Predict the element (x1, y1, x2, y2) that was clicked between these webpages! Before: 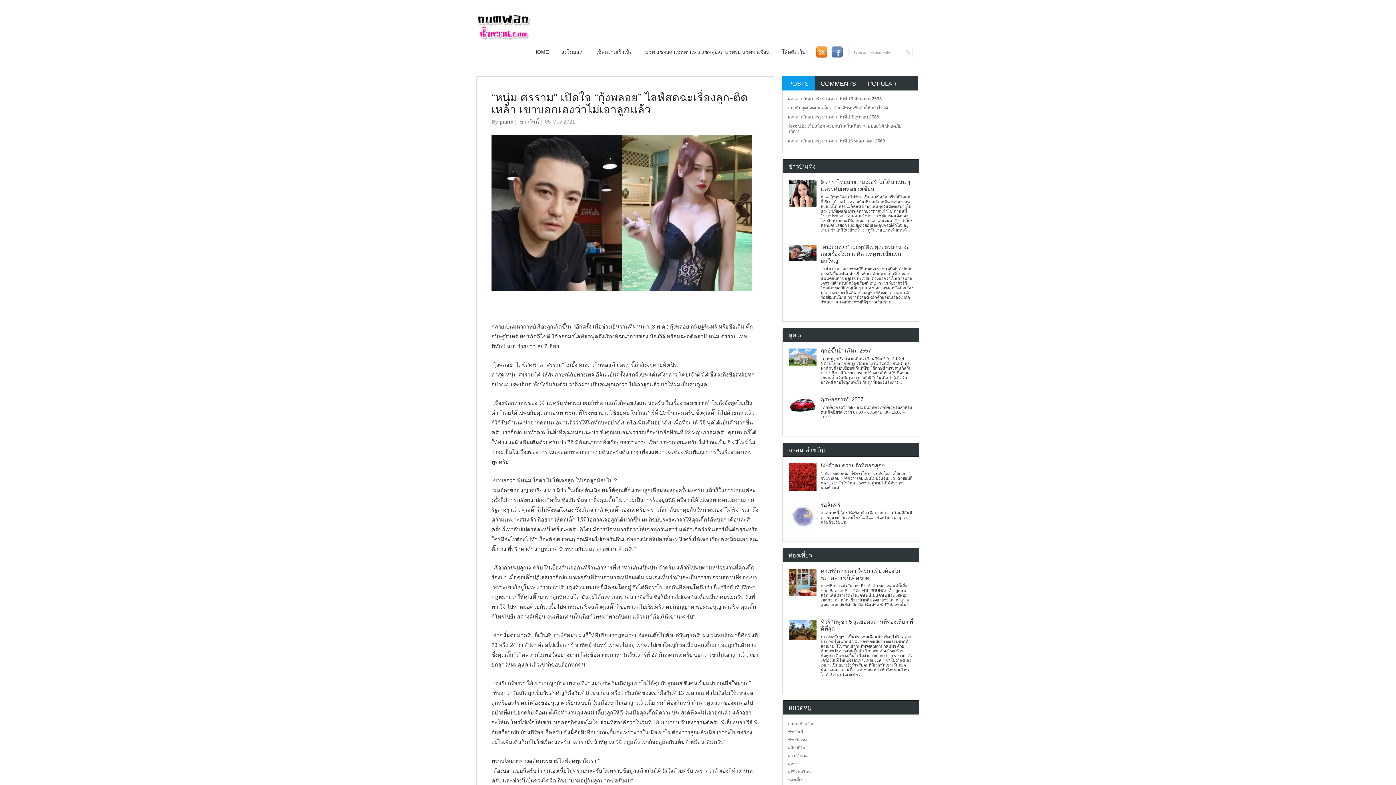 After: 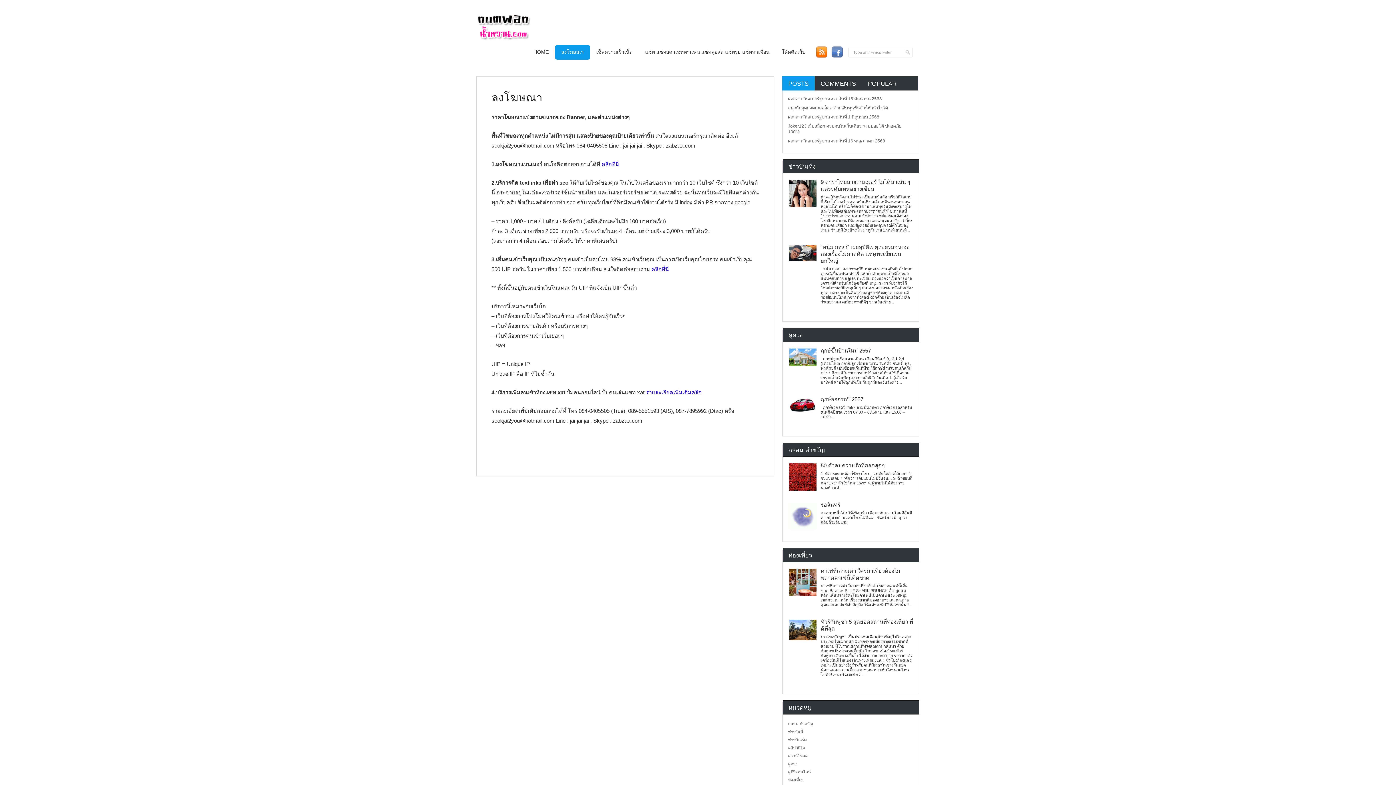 Action: bbox: (555, 44, 590, 59) label: ลงโฆษณา